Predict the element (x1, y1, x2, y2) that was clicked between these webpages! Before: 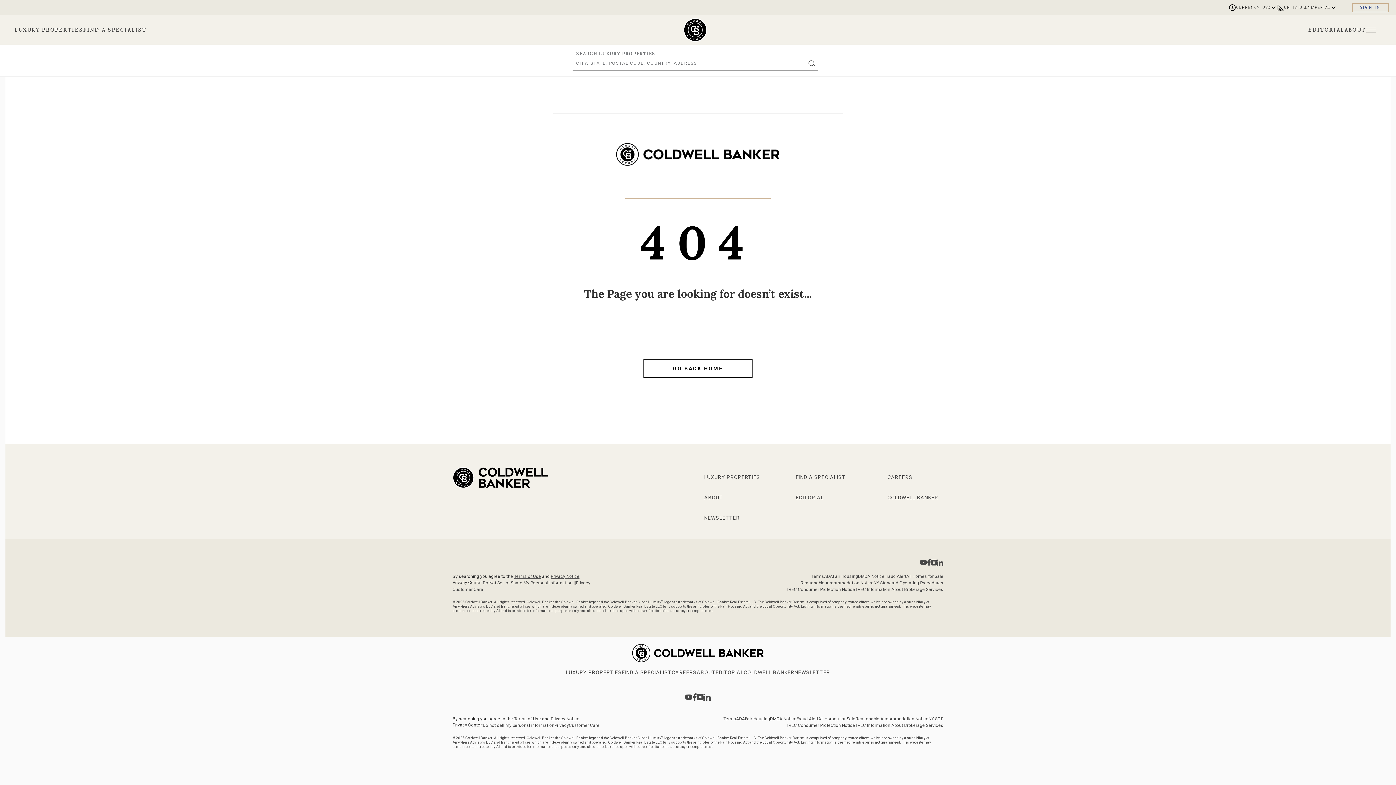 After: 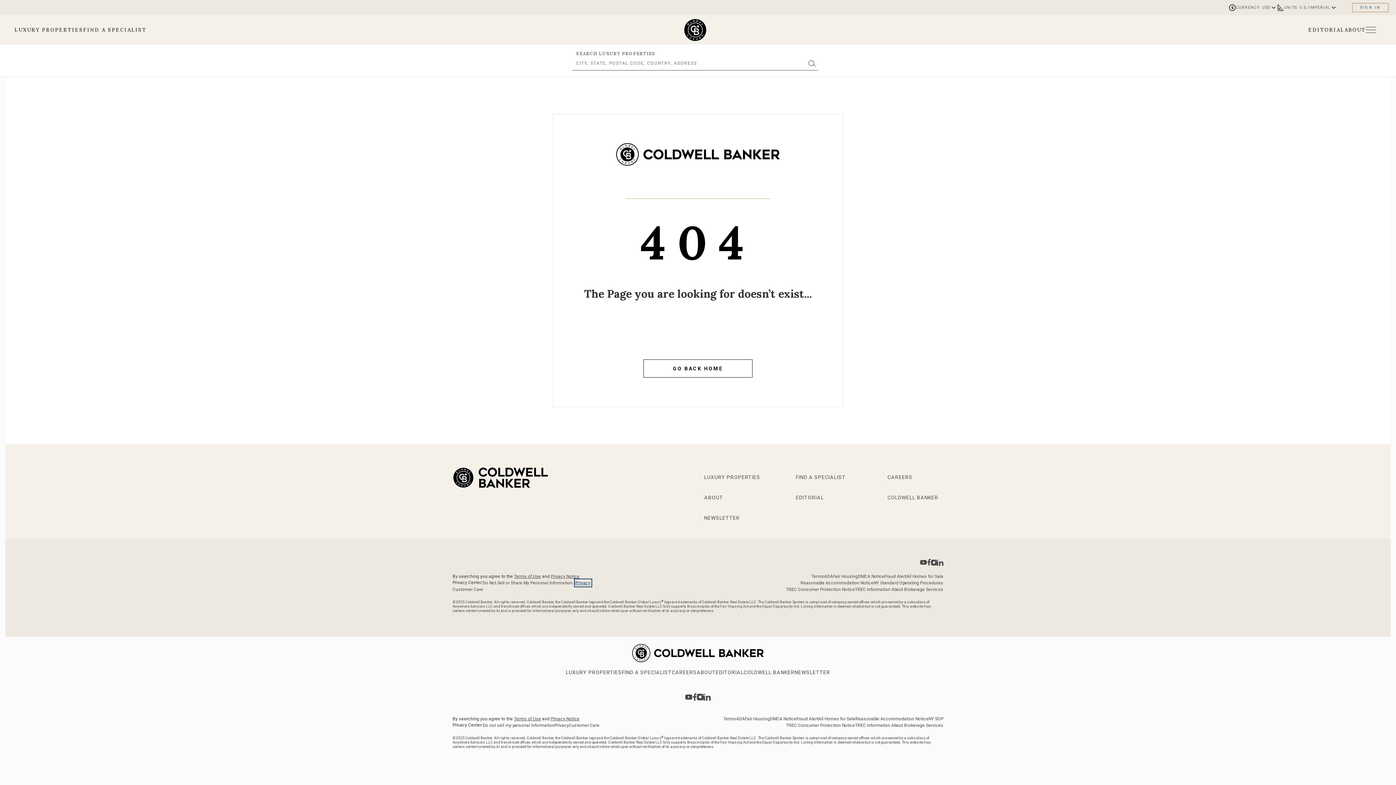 Action: bbox: (576, 580, 590, 585) label: Go to Privacy Notice page